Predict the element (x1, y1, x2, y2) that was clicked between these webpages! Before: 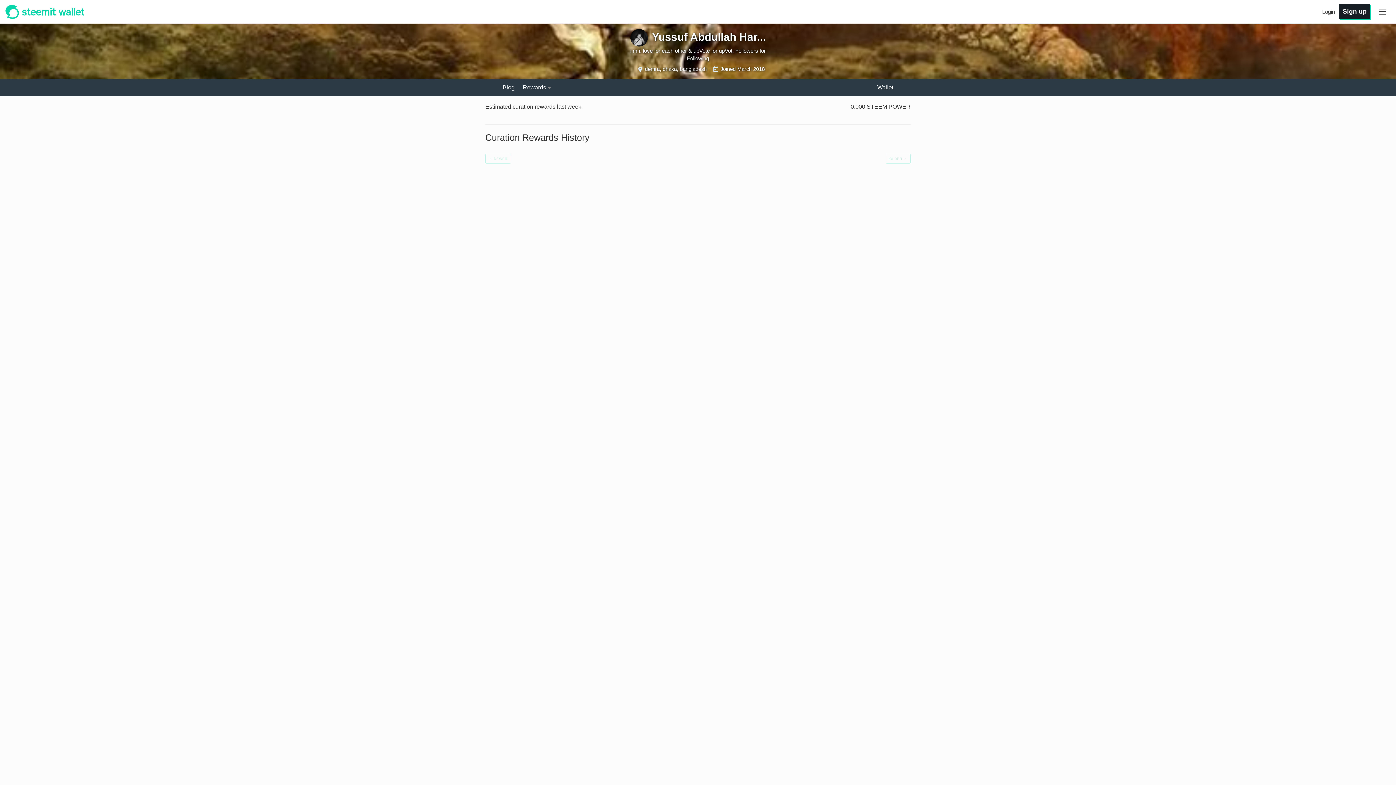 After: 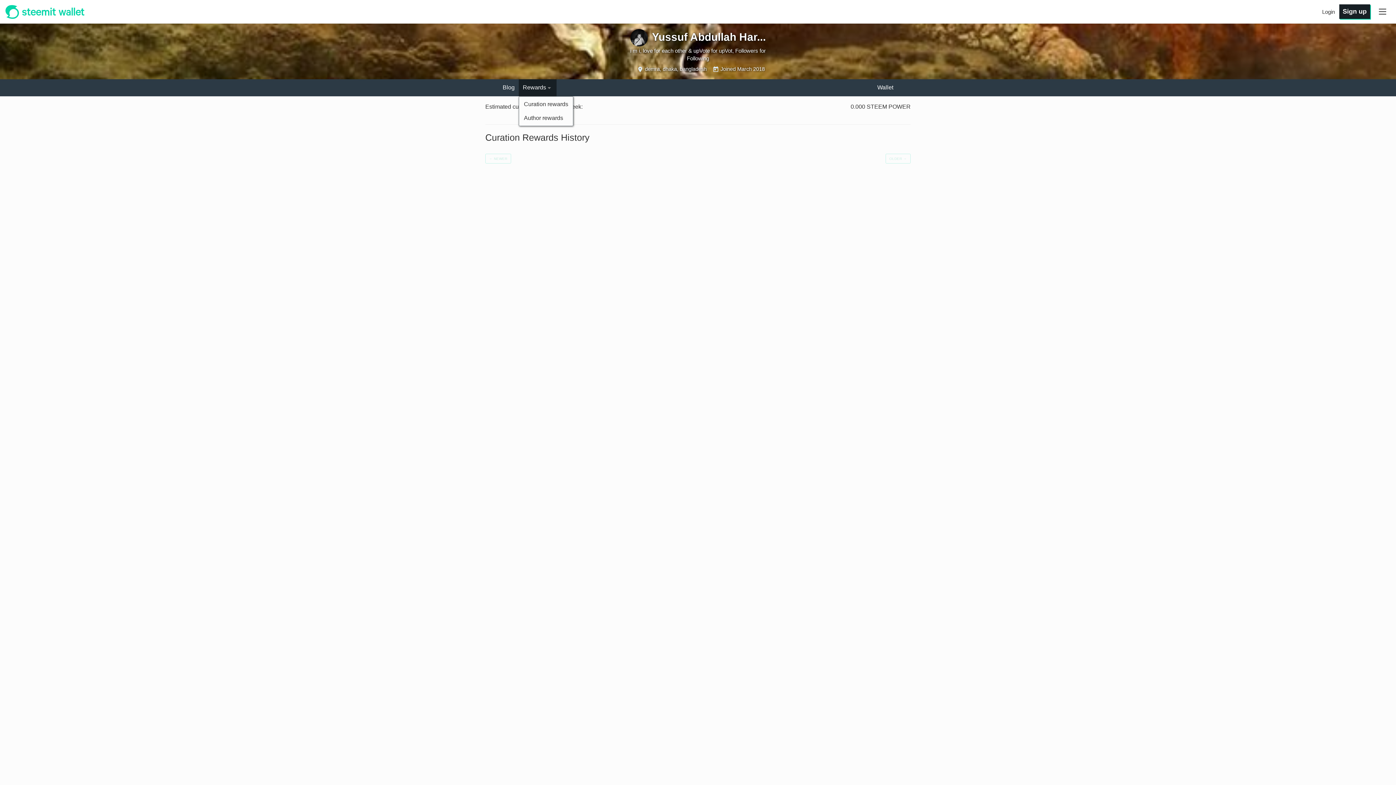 Action: label: Rewards bbox: (518, 79, 556, 96)